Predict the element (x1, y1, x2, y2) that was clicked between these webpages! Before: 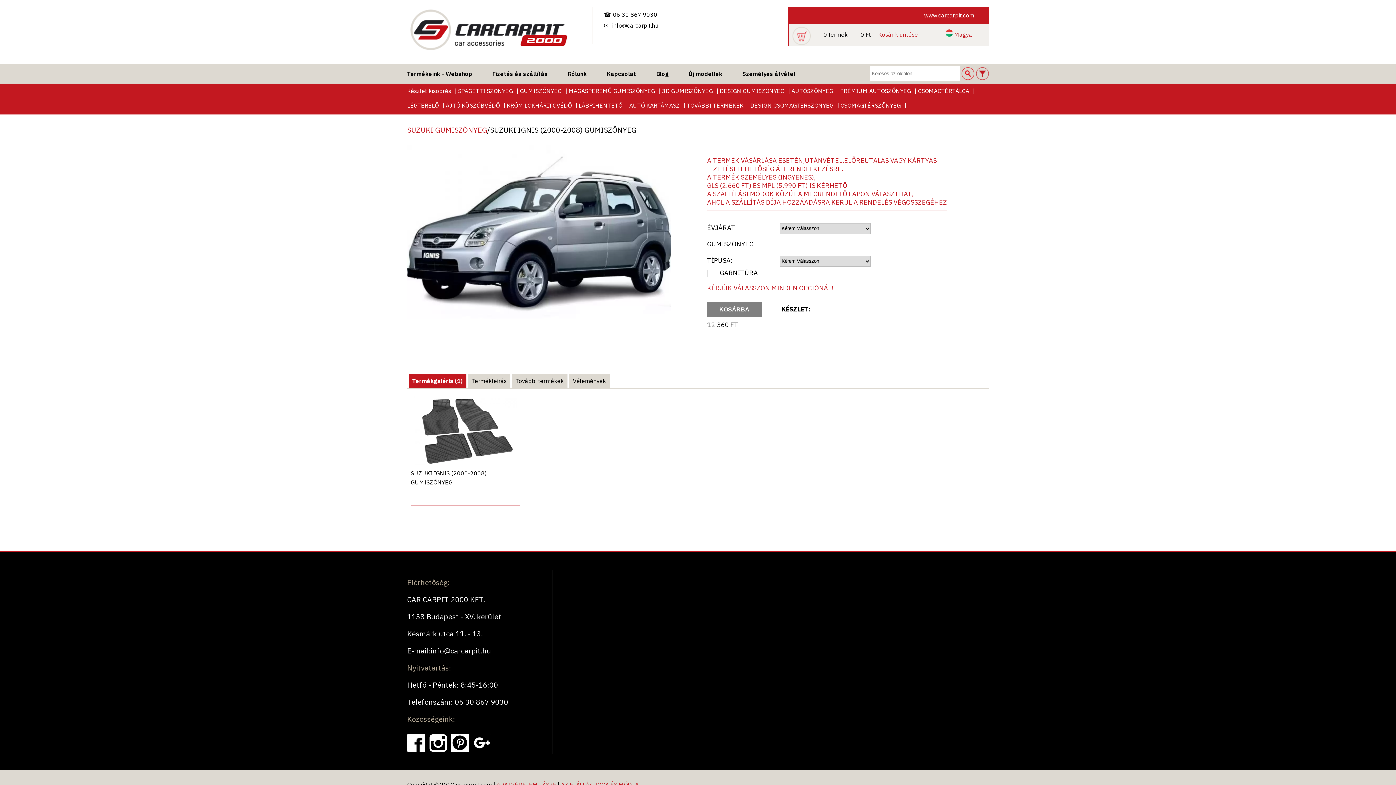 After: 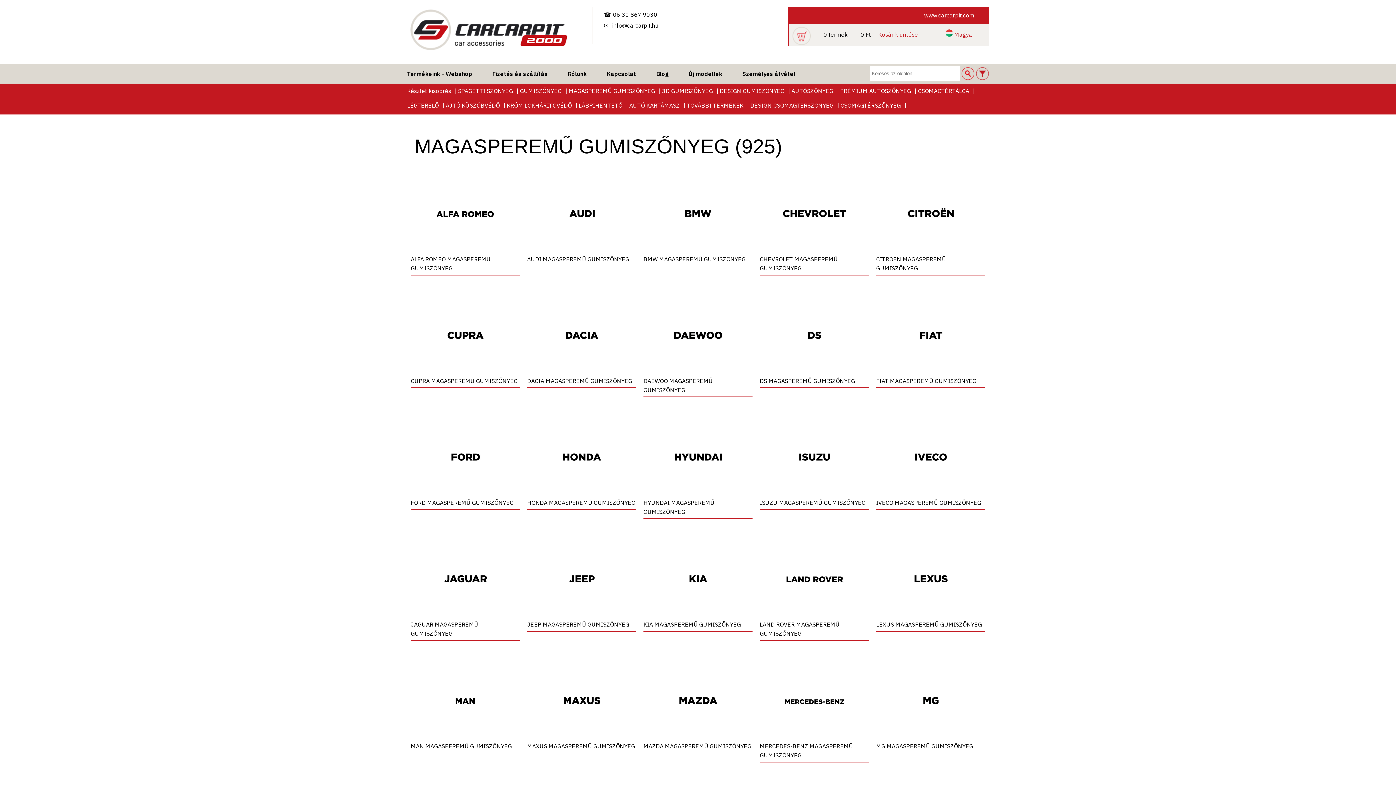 Action: bbox: (568, 87, 655, 94) label: MAGASPEREMŰ GUMISZŐNYEG